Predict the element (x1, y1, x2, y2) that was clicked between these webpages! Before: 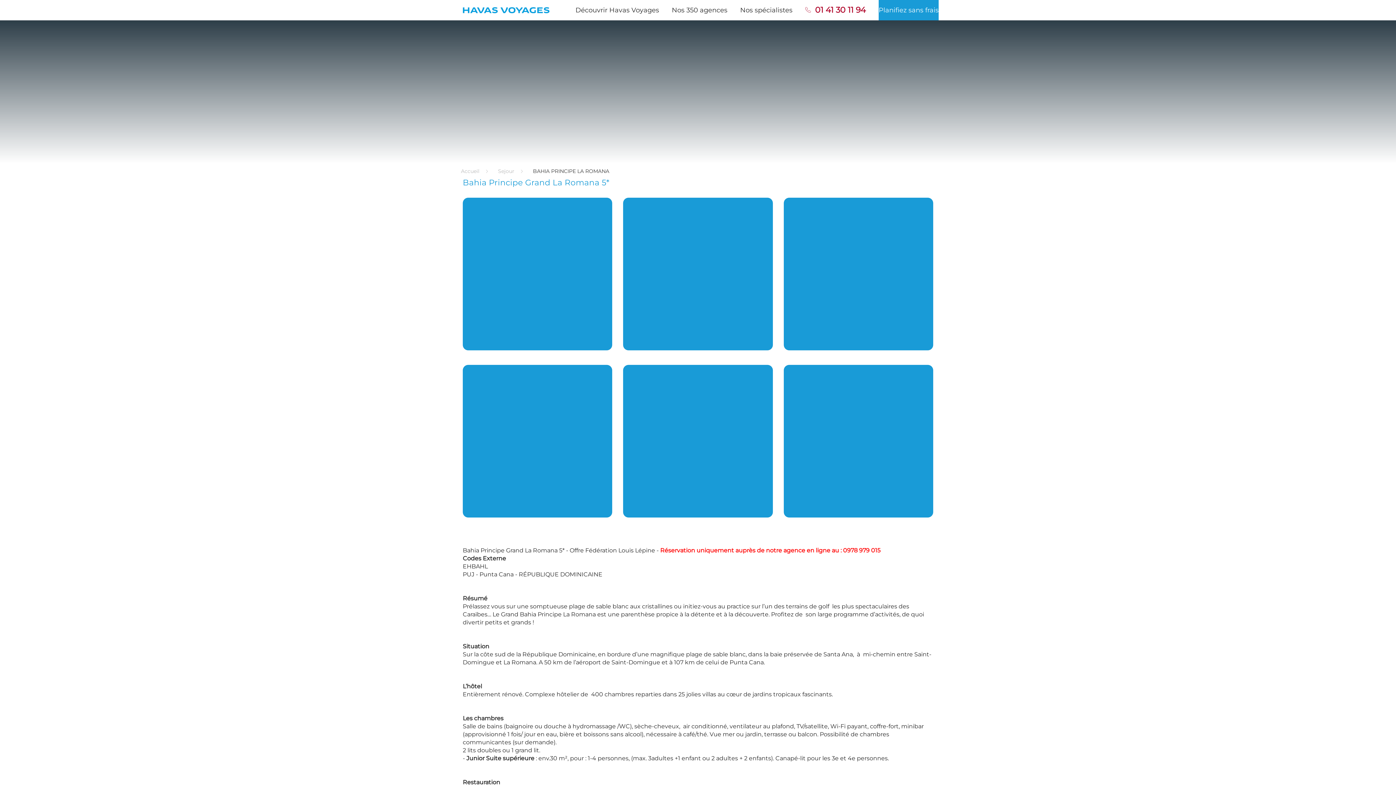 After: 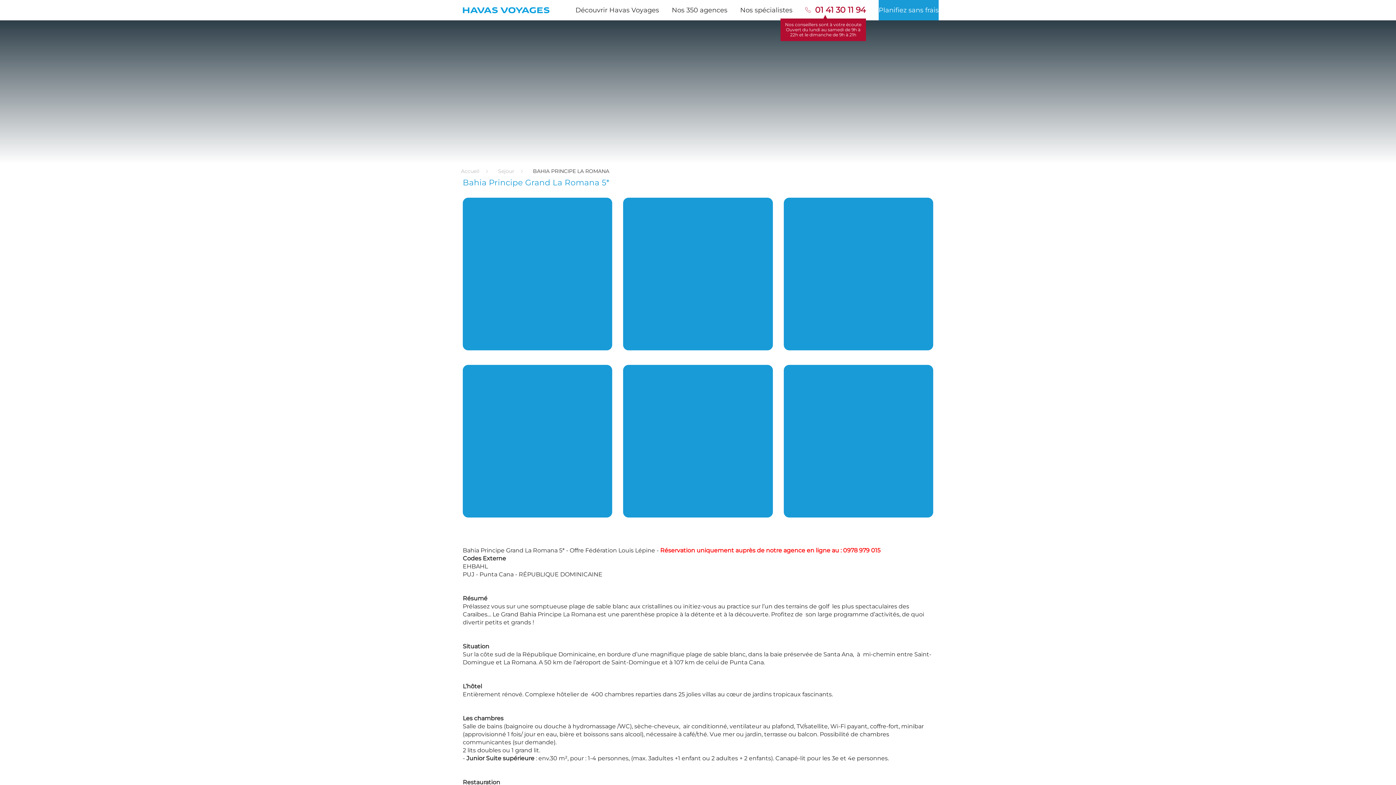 Action: bbox: (805, 0, 866, 20) label: 01 41 30 11 94